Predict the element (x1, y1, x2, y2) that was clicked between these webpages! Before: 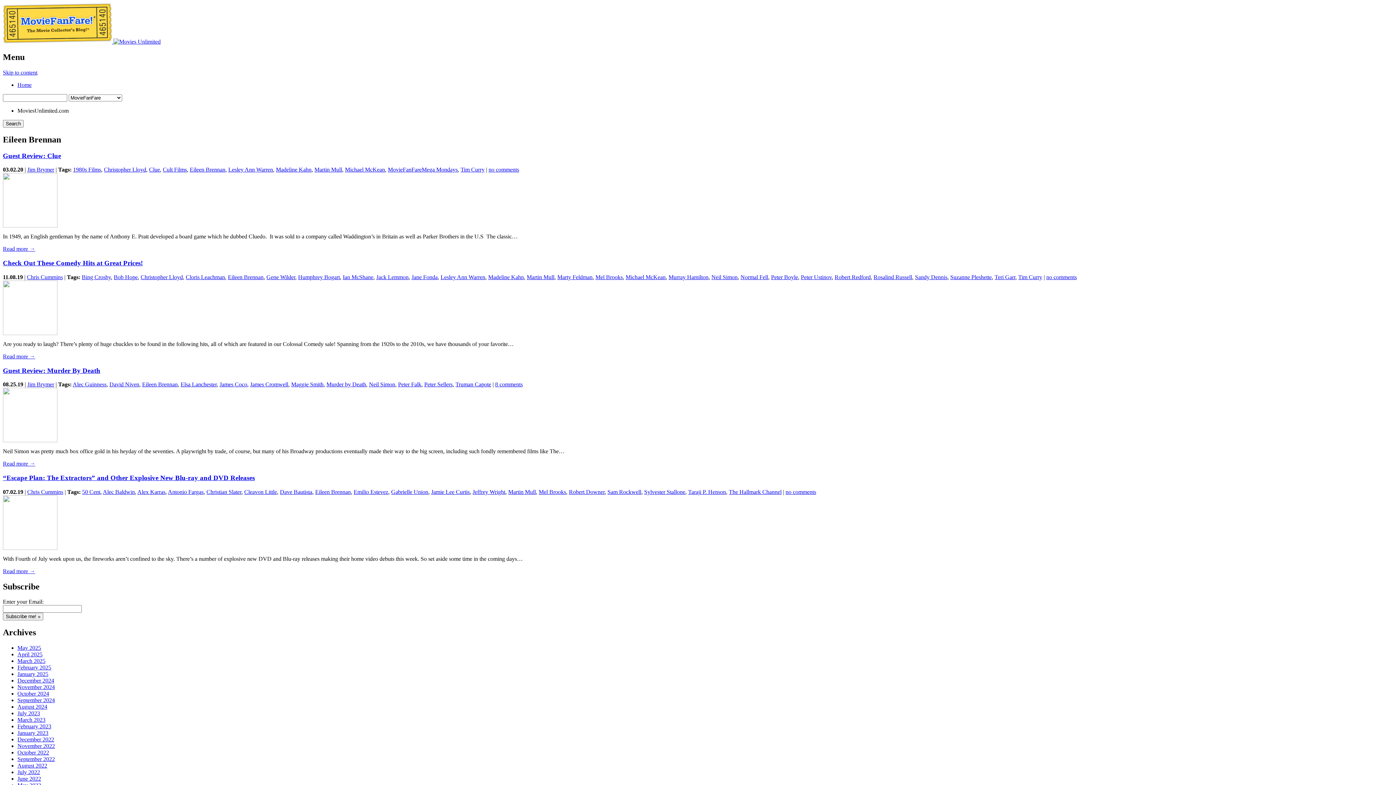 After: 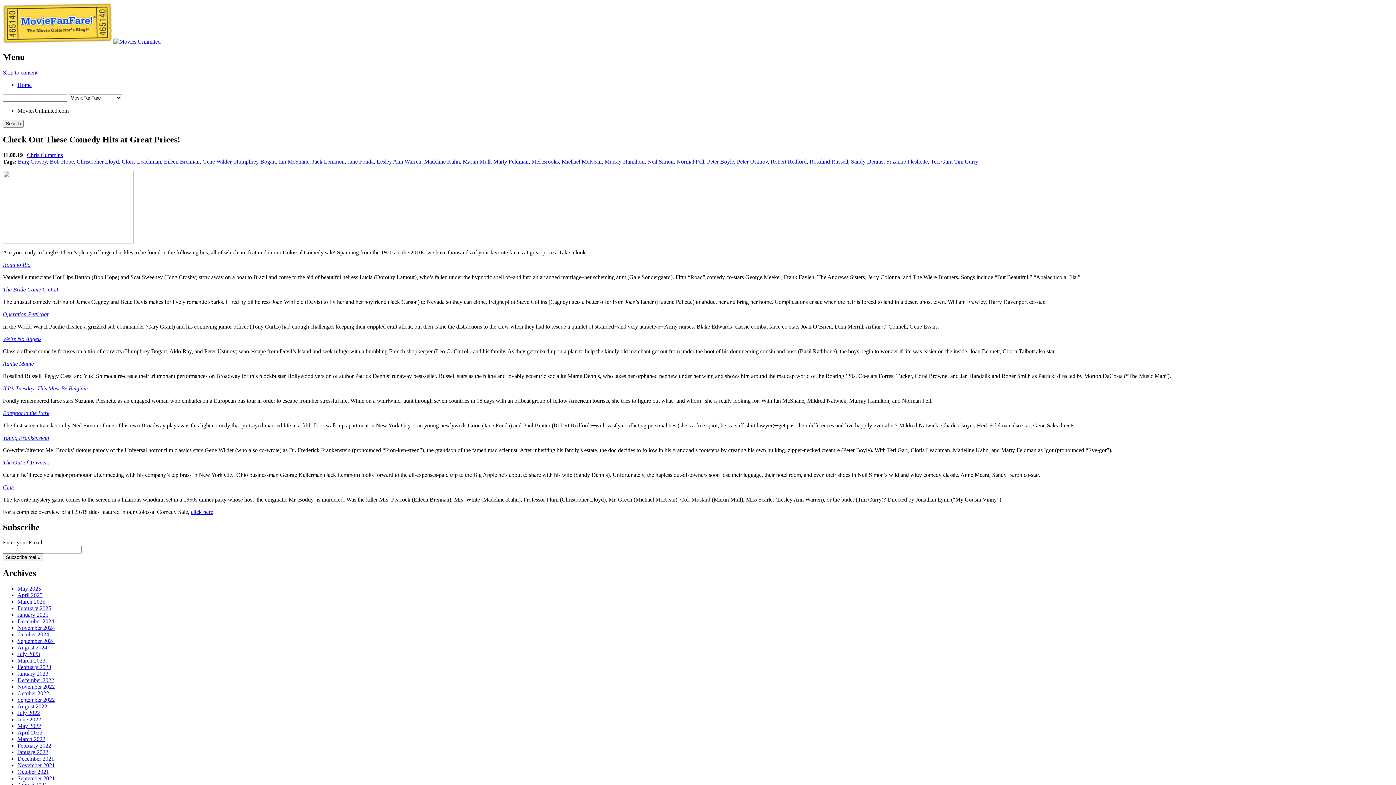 Action: bbox: (2, 259, 142, 266) label: Check Out These Comedy Hits at Great Prices!